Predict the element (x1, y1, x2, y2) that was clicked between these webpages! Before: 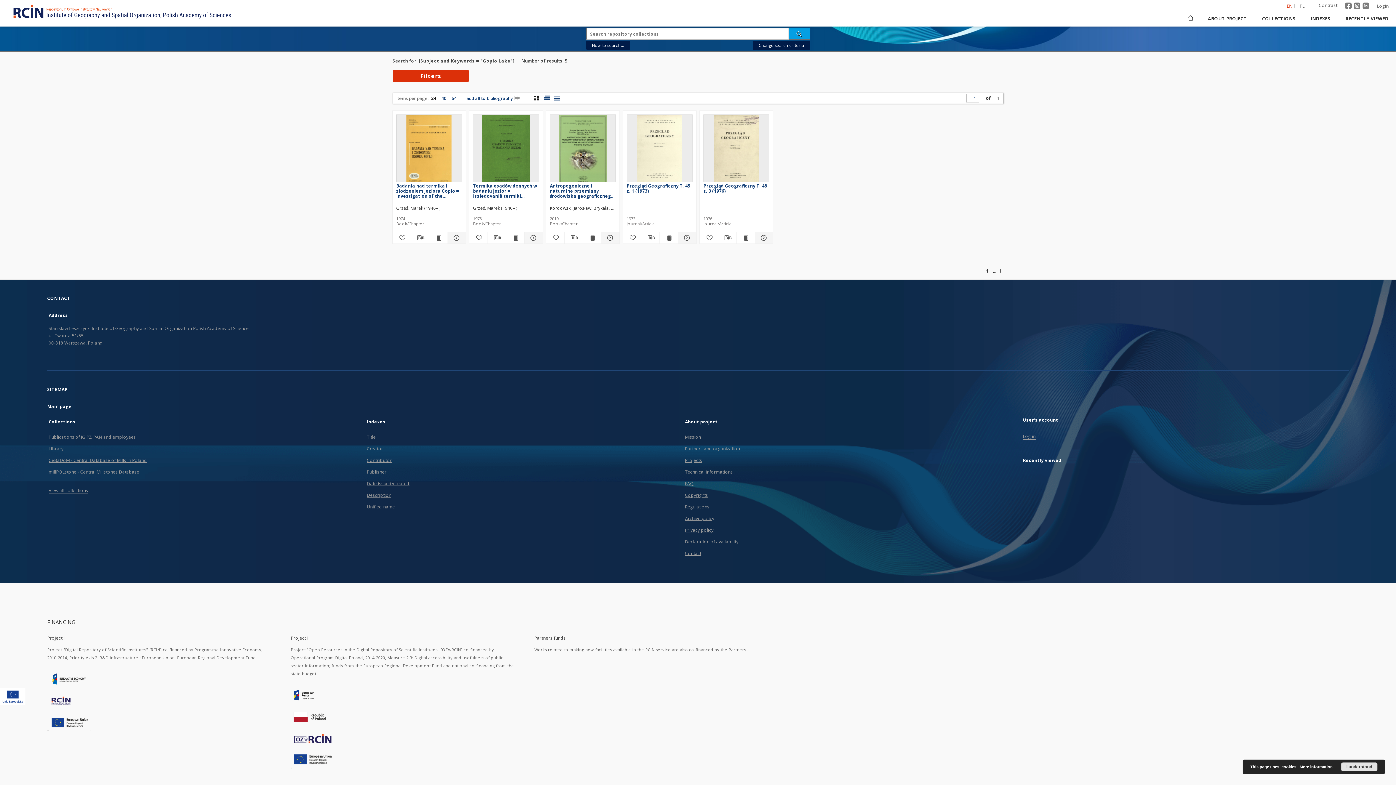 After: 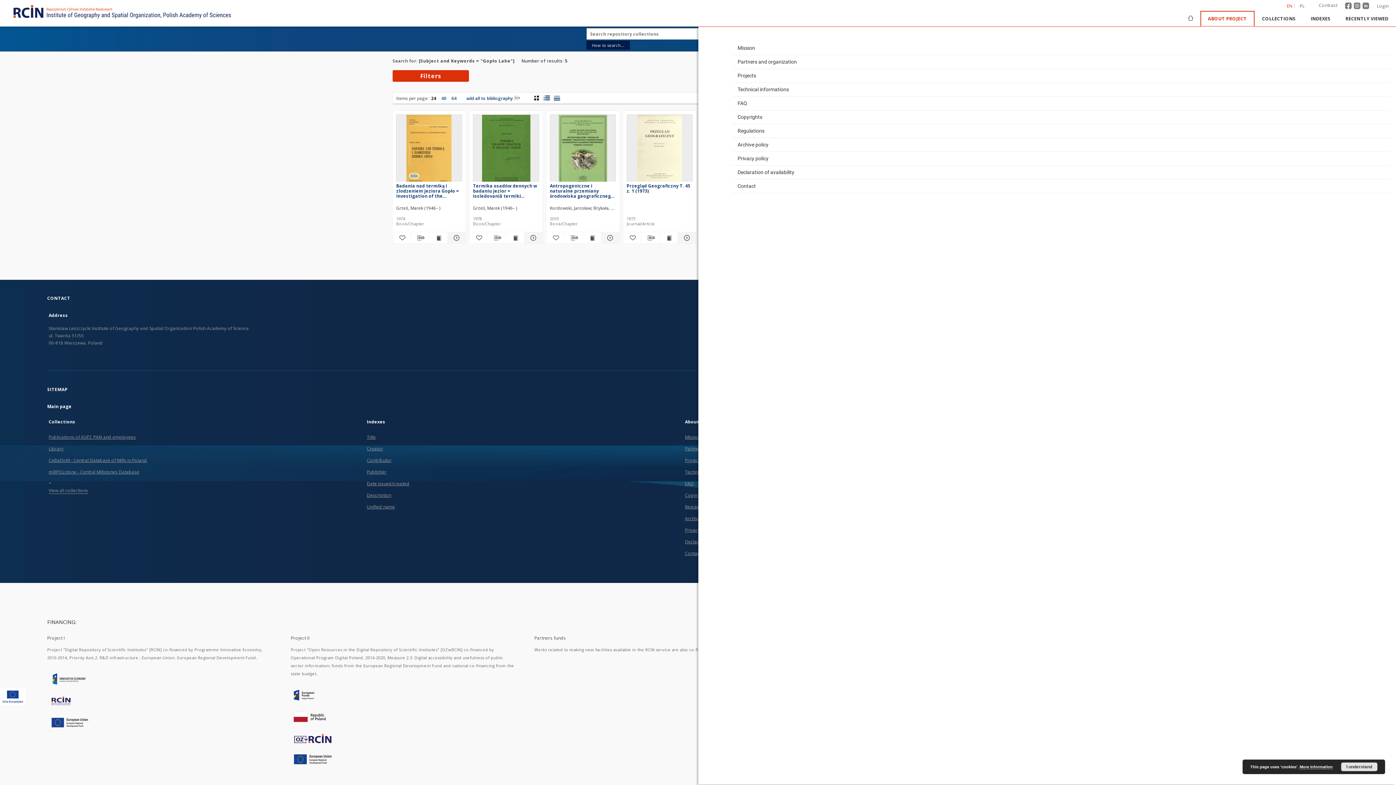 Action: bbox: (1200, 10, 1254, 26) label: ABOUT PROJECT